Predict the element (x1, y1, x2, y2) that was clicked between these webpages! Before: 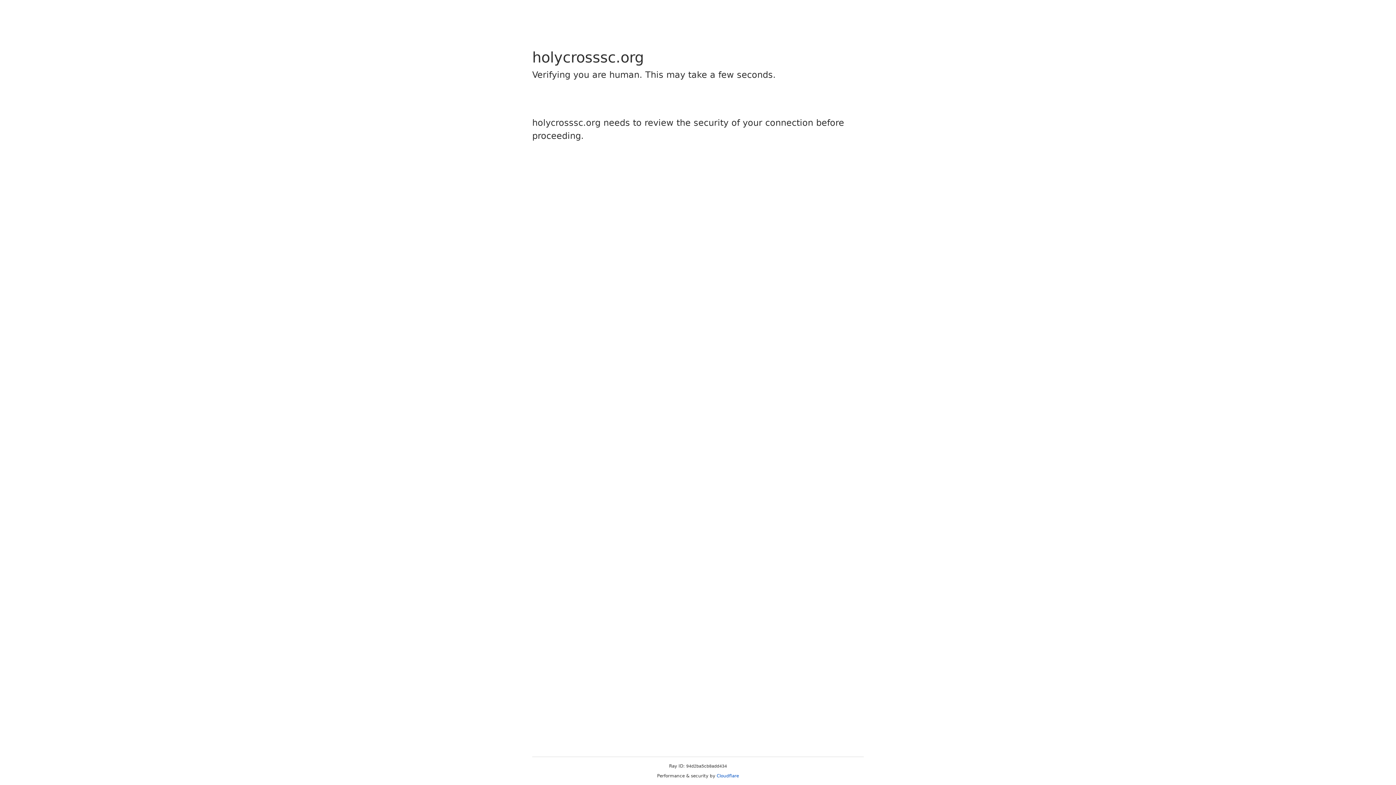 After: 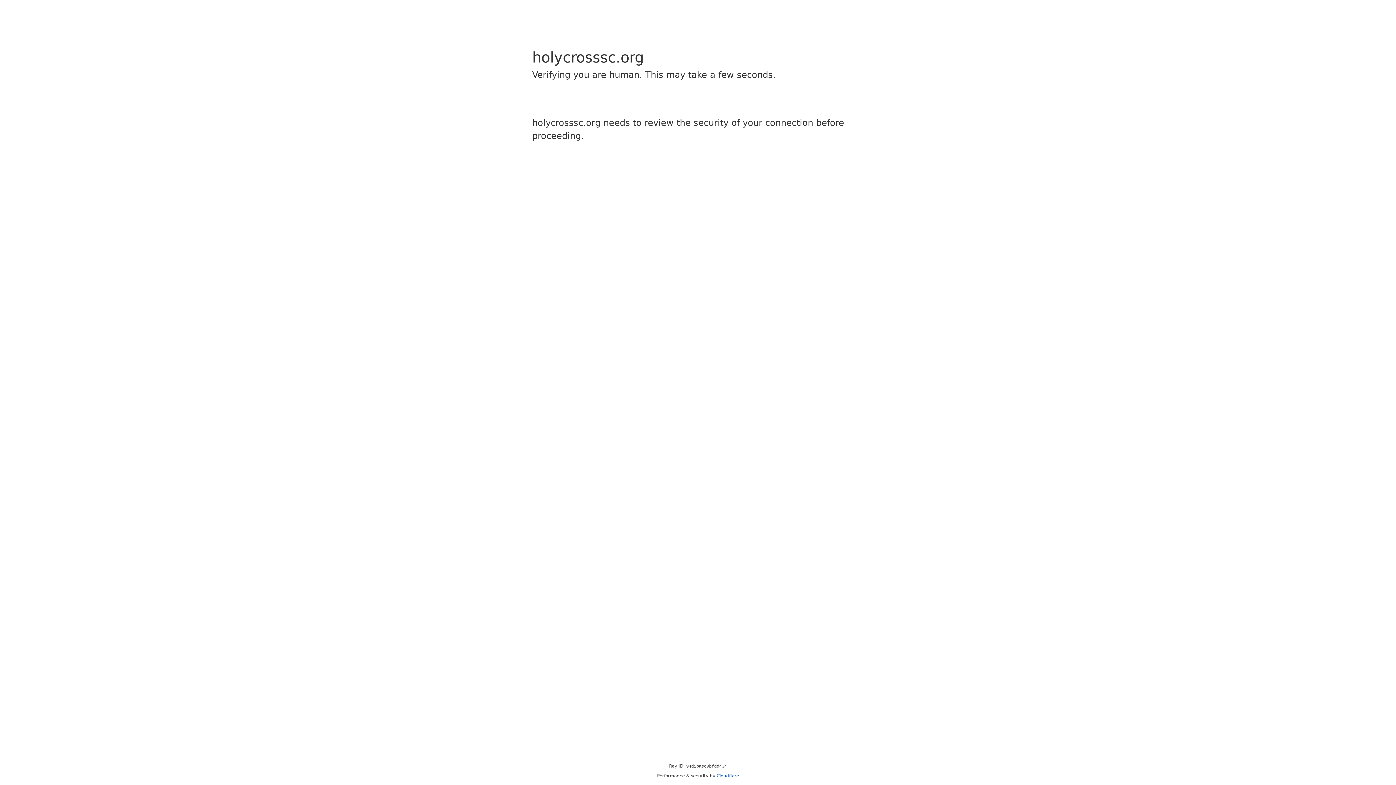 Action: bbox: (716, 773, 739, 778) label: Cloudflare